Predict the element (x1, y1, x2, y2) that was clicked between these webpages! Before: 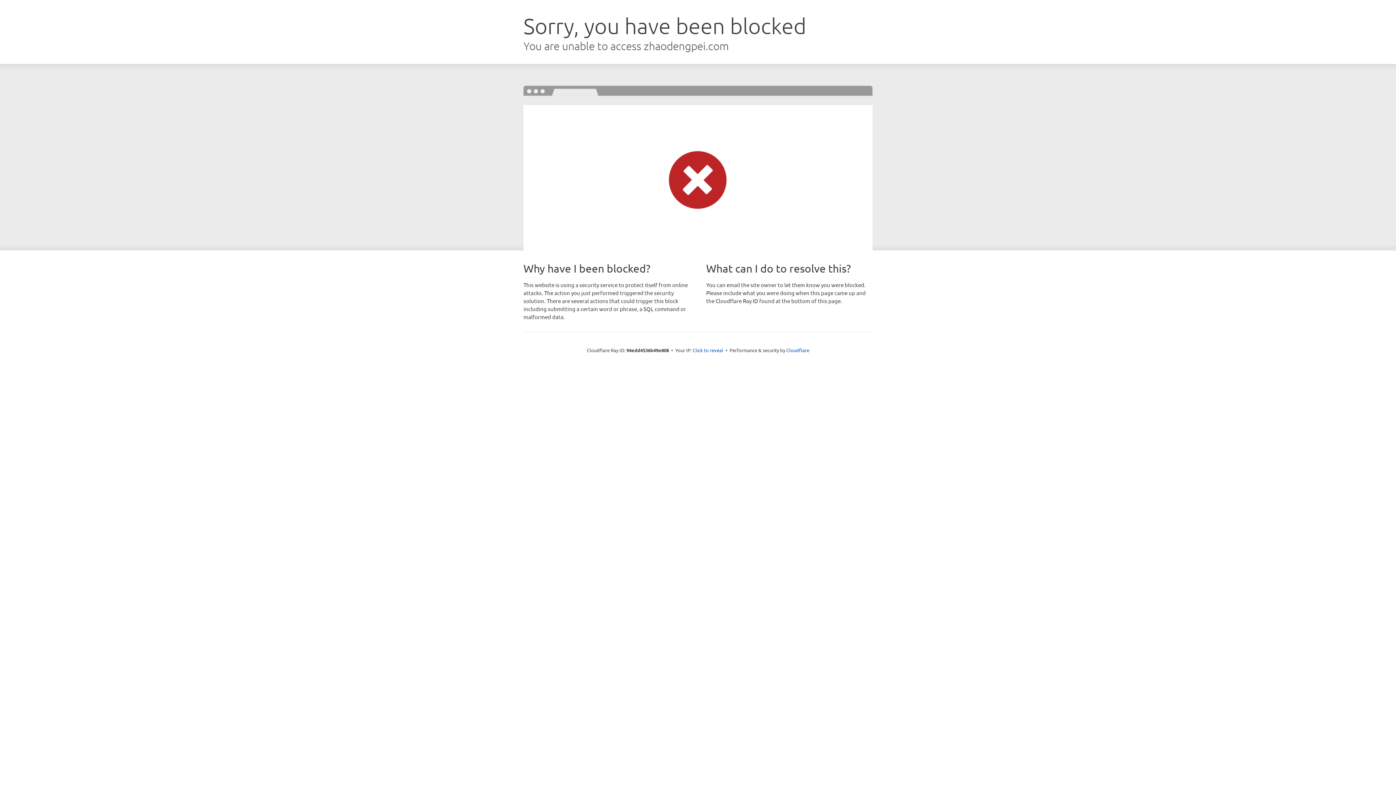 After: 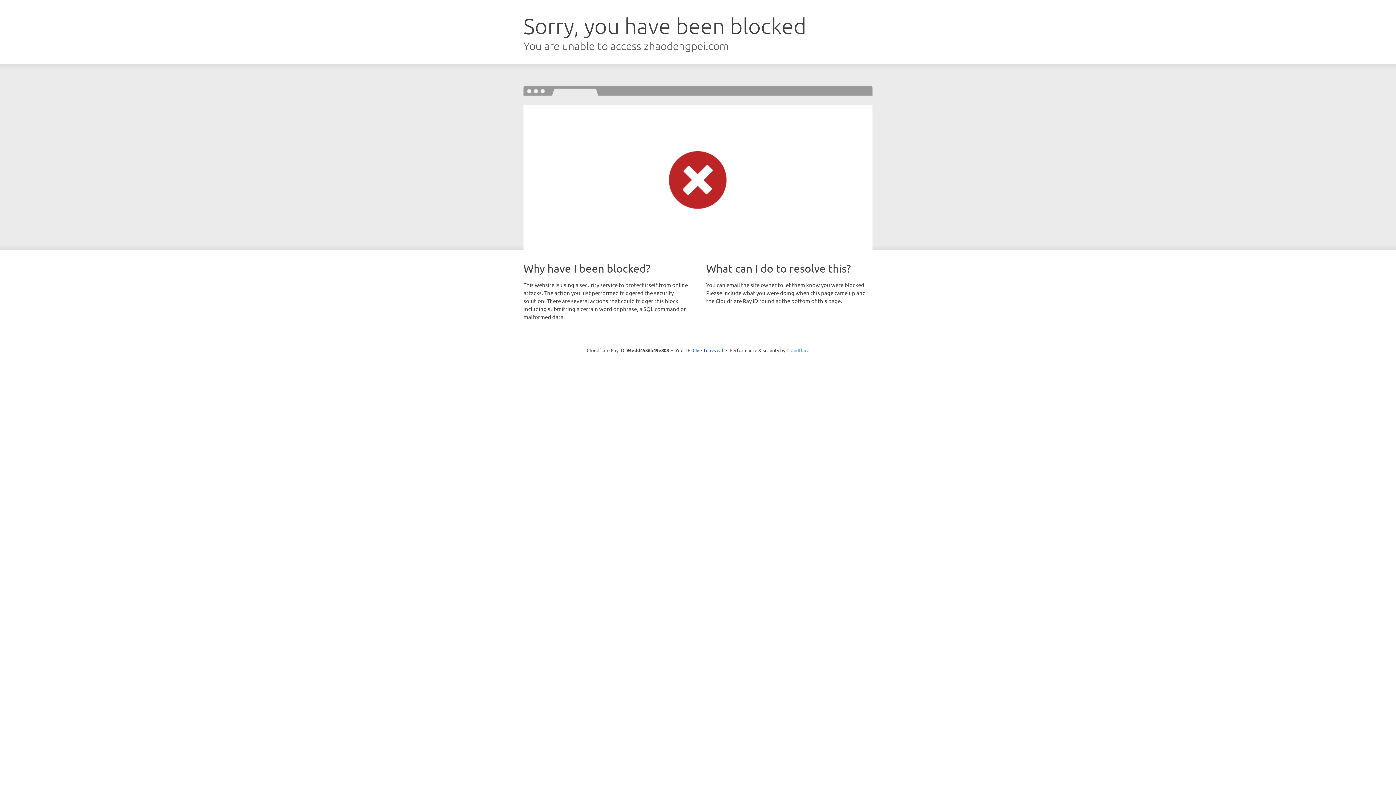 Action: label: Cloudflare bbox: (786, 347, 809, 353)